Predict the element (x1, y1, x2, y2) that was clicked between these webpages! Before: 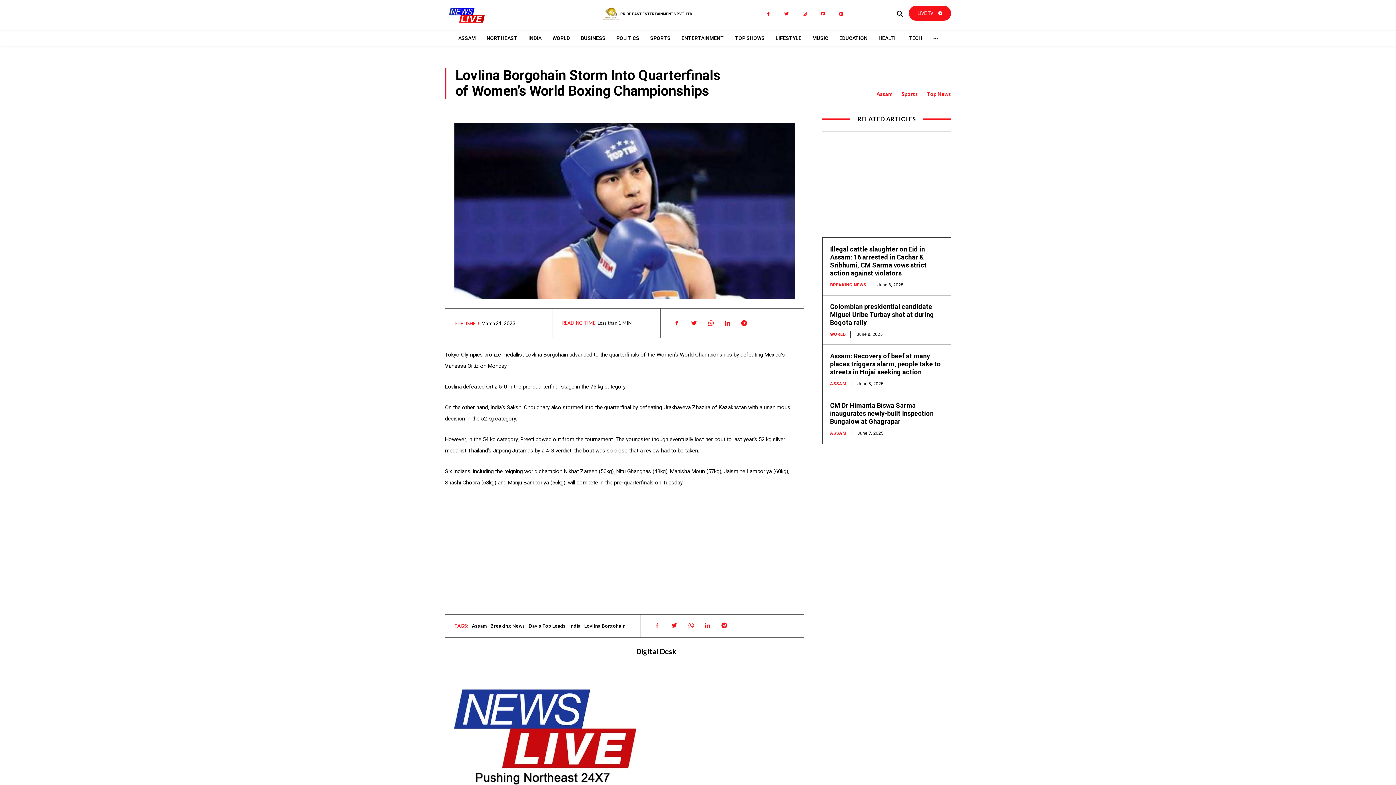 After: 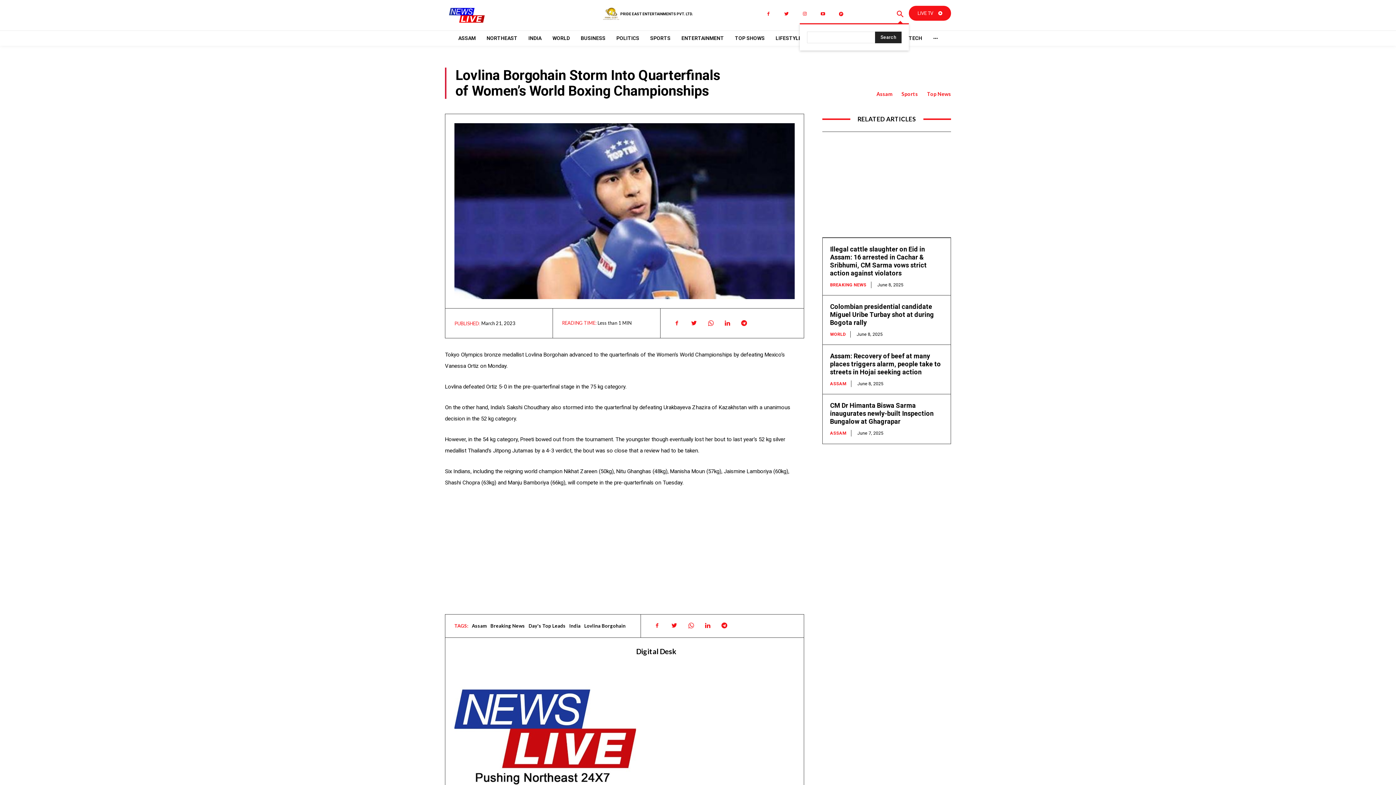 Action: bbox: (891, 5, 909, 23) label: Search